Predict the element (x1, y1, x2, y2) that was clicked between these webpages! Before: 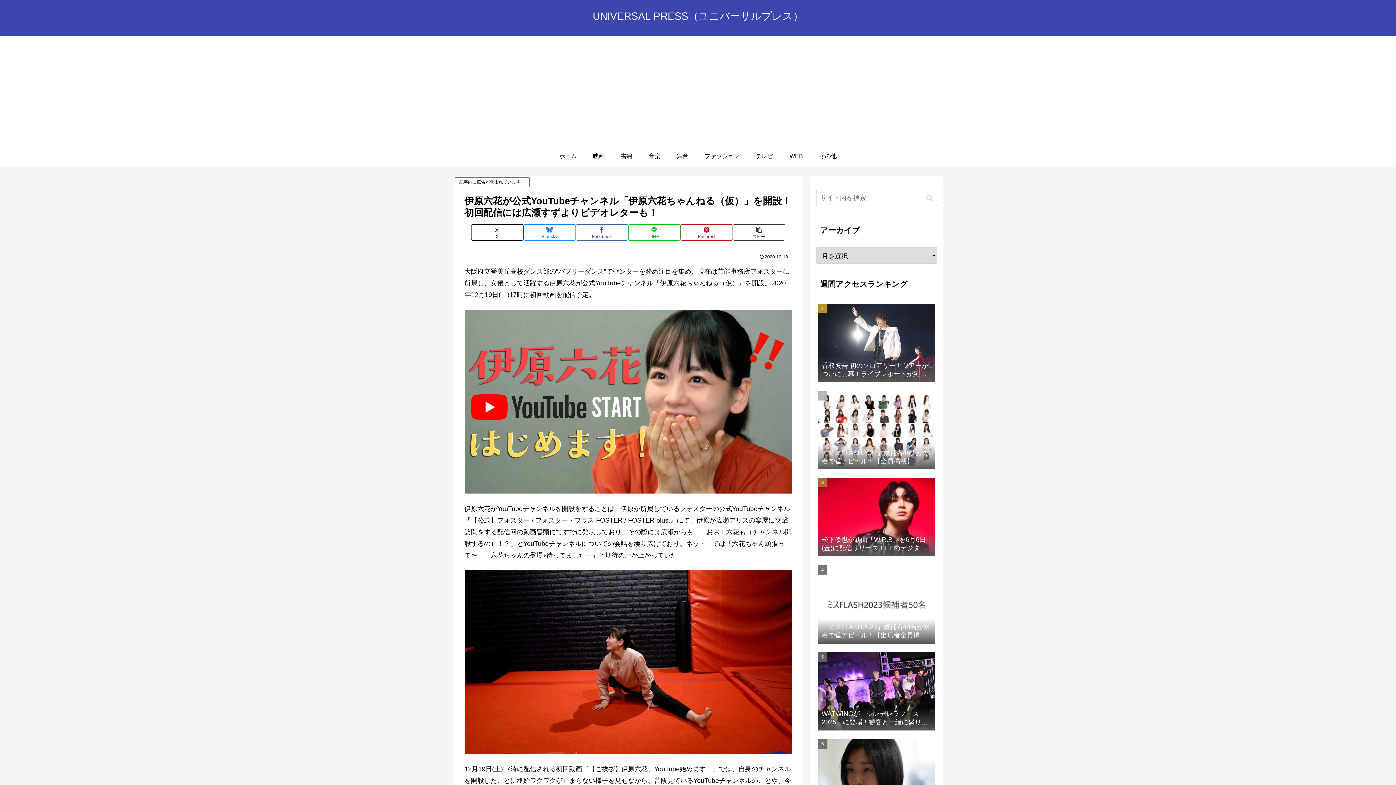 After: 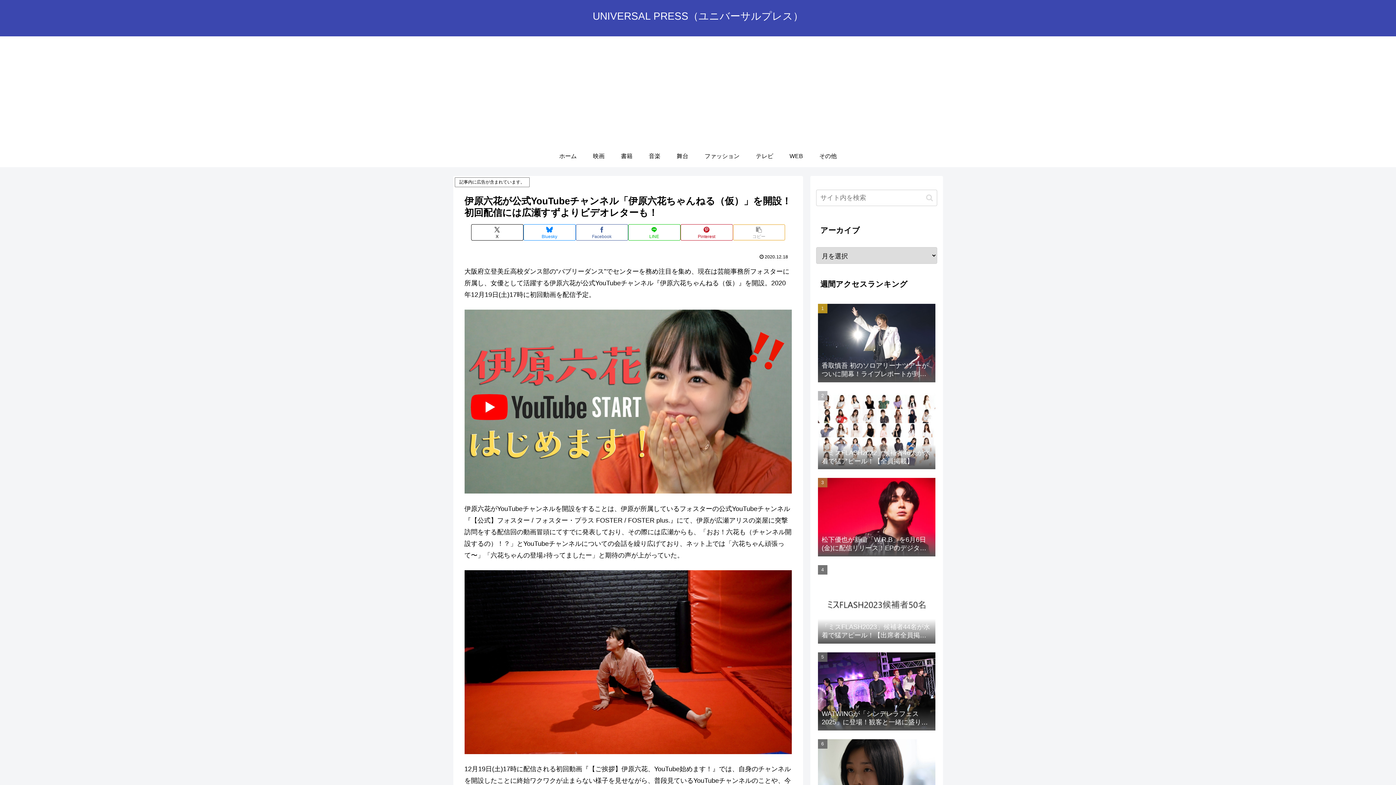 Action: label: タイトルとURLをコピーする bbox: (732, 224, 785, 240)